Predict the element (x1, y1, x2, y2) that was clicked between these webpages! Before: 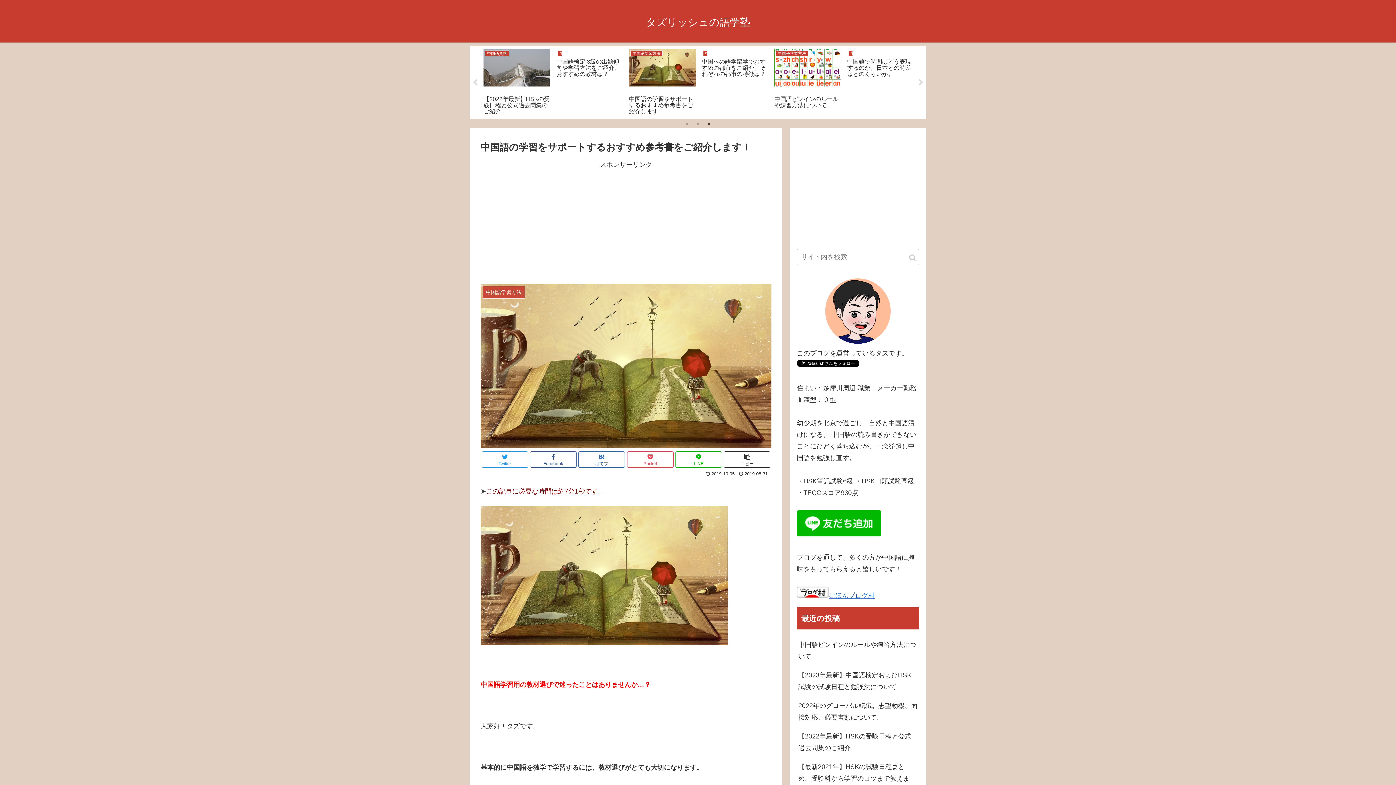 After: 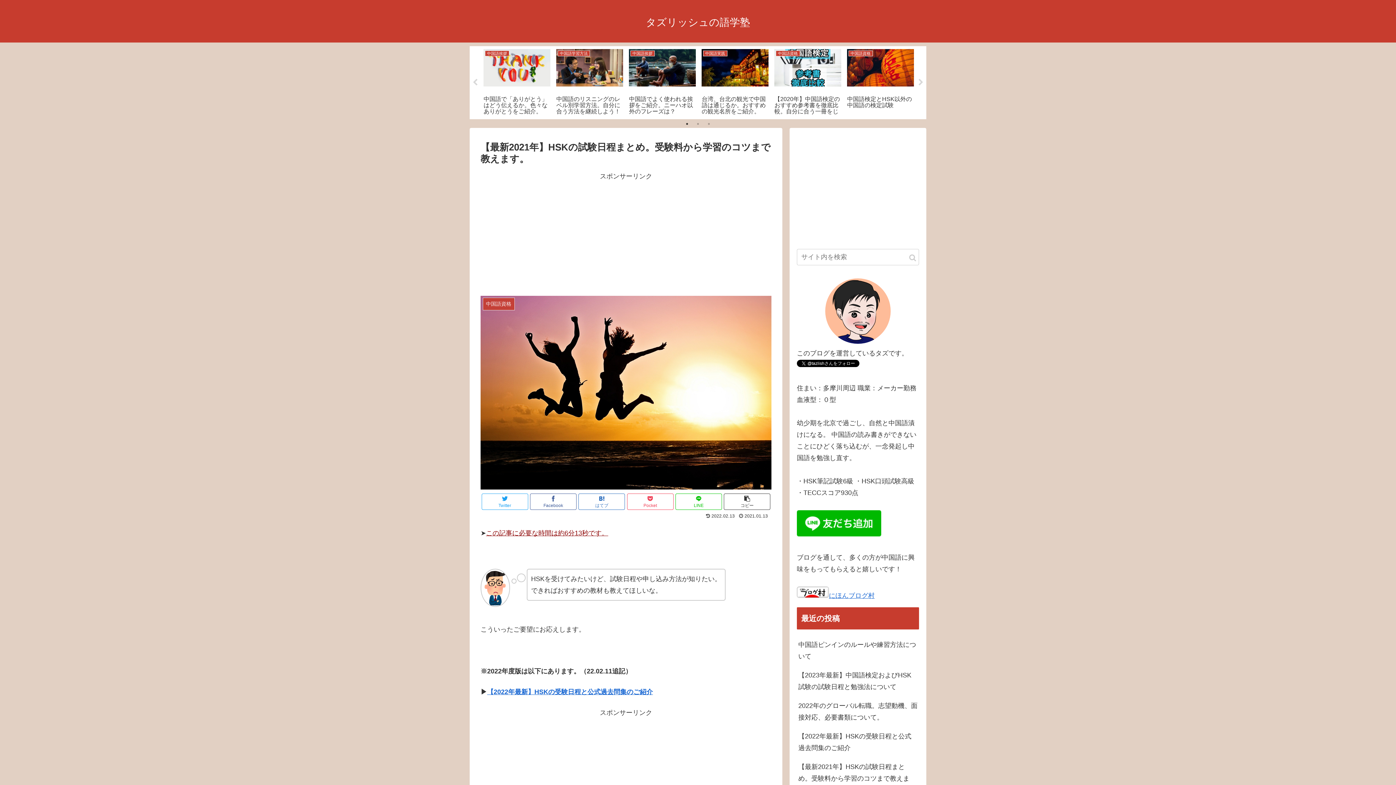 Action: bbox: (797, 757, 919, 799) label: 【最新2021年】HSKの試験日程まとめ。受験料から学習のコツまで教えます。